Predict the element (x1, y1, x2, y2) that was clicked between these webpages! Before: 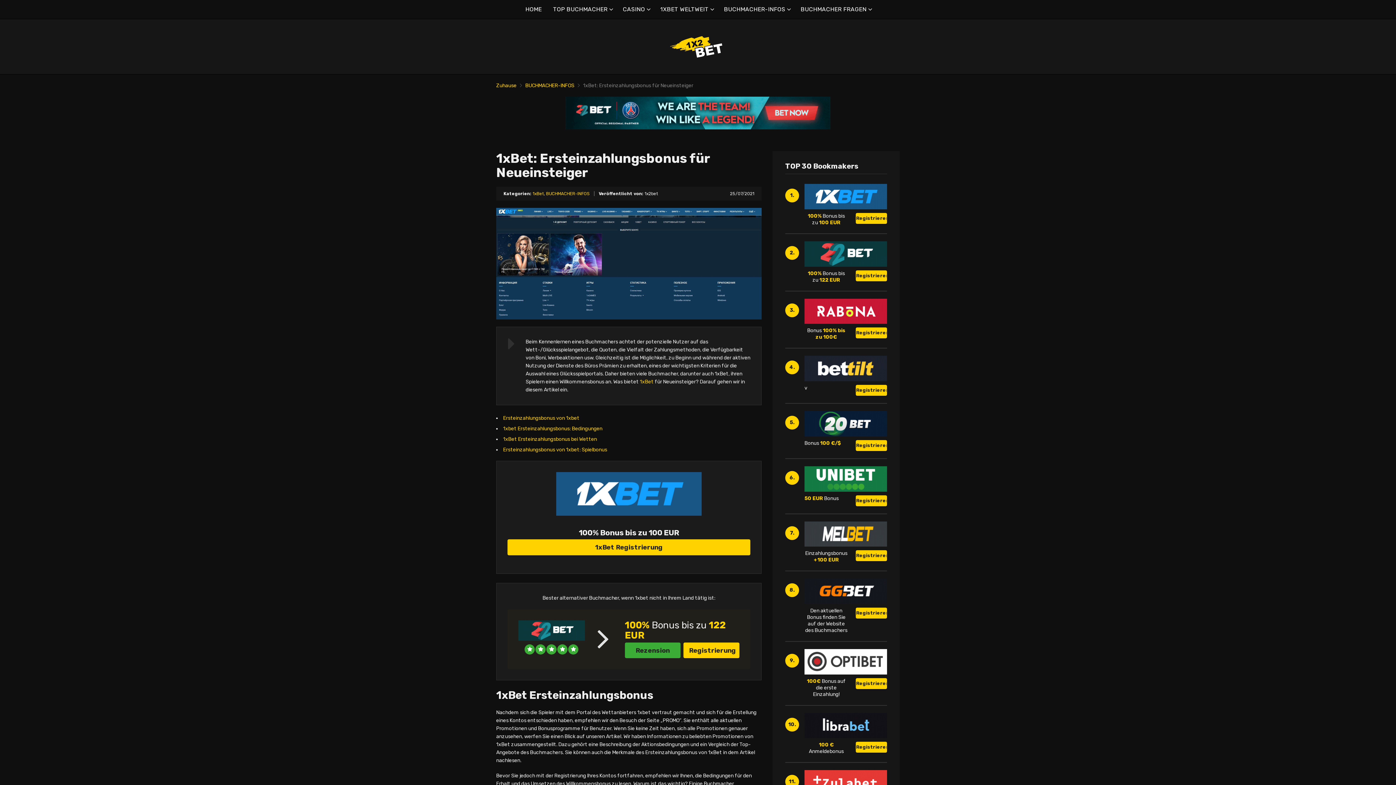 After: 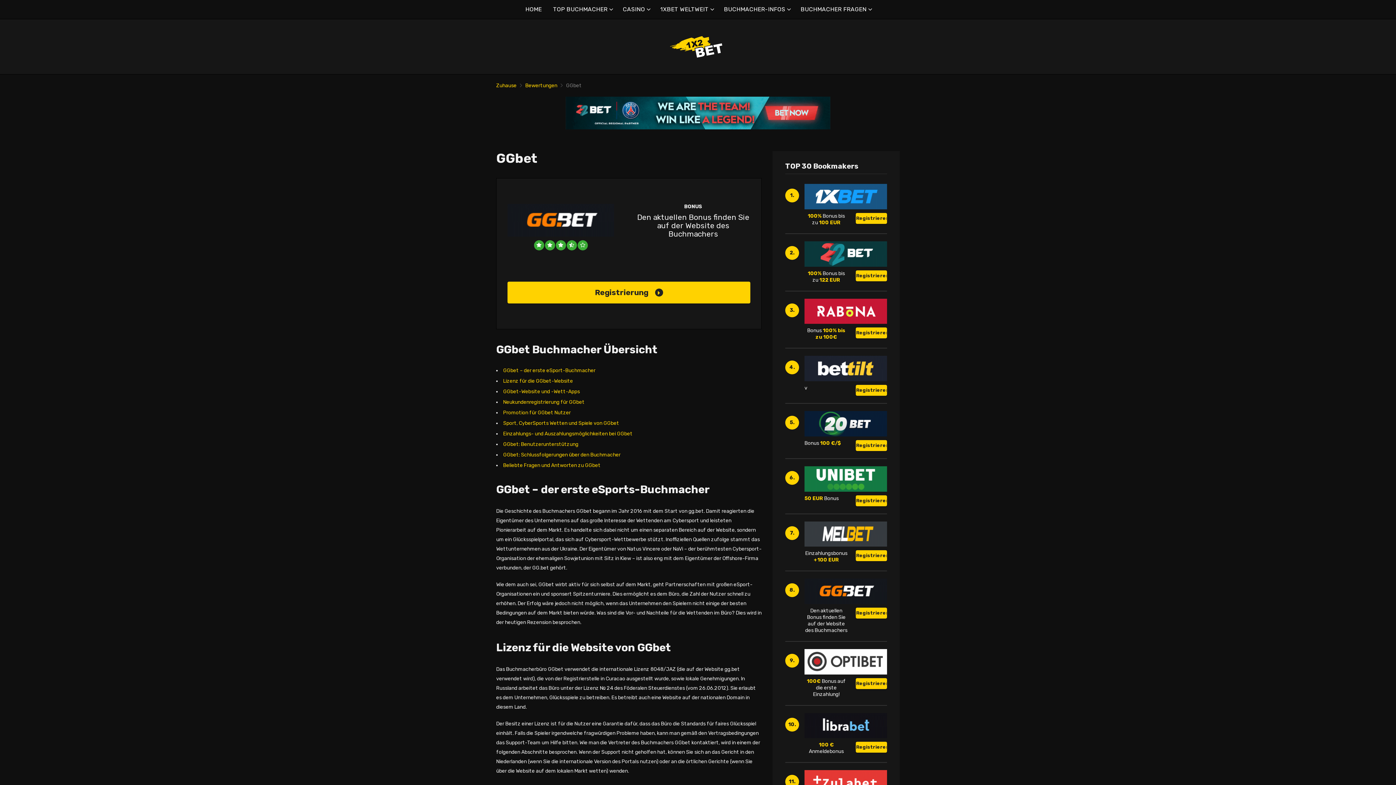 Action: bbox: (804, 588, 887, 594)